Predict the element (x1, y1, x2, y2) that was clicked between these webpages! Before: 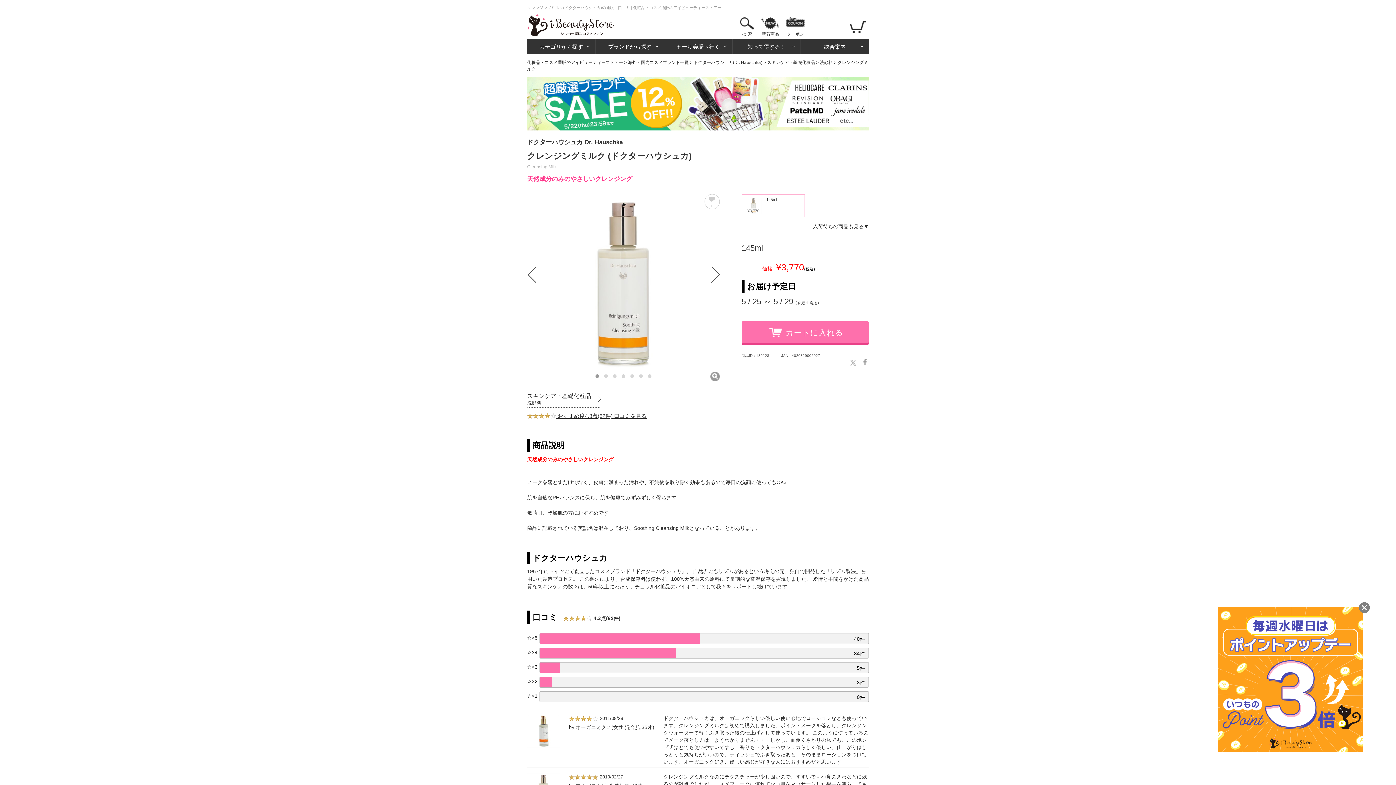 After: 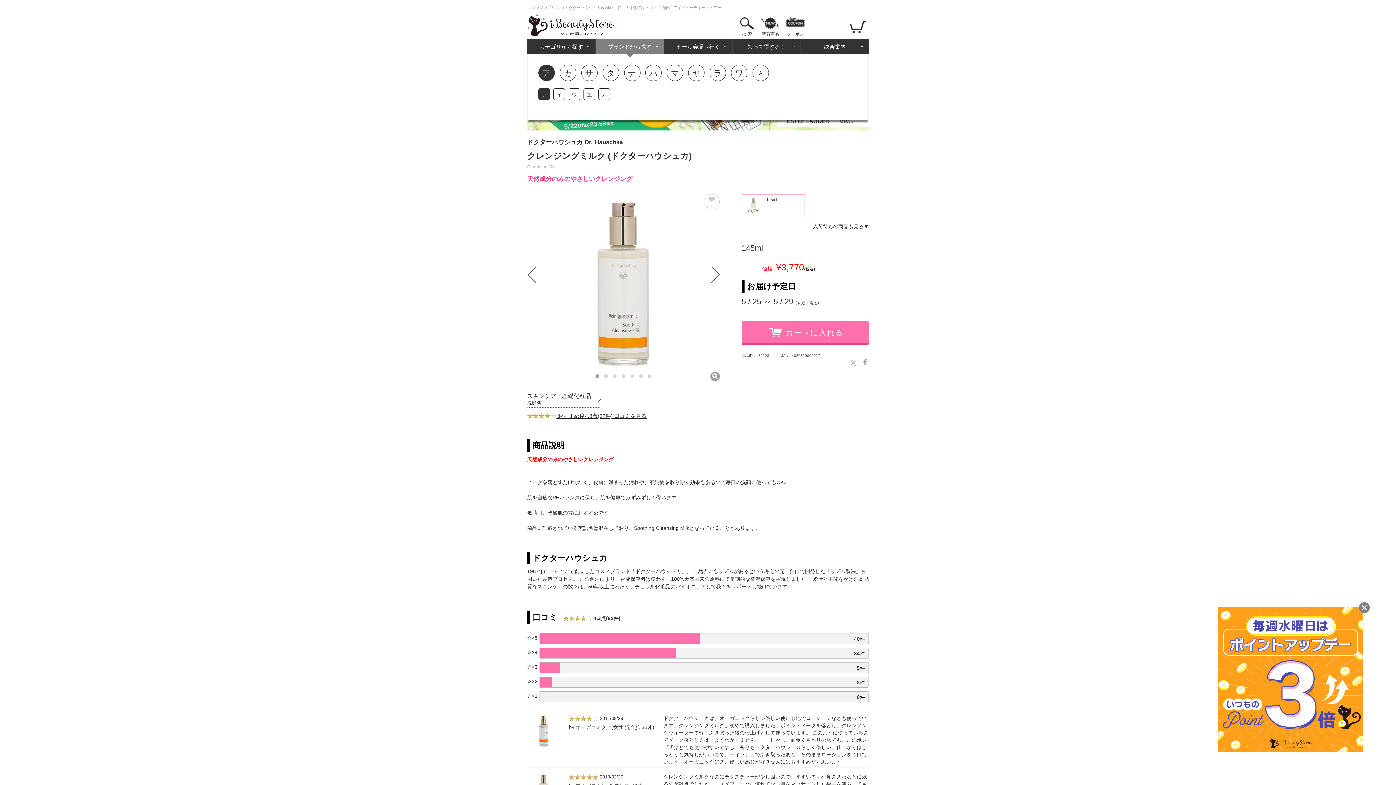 Action: bbox: (596, 39, 664, 53) label: ブランドから探す